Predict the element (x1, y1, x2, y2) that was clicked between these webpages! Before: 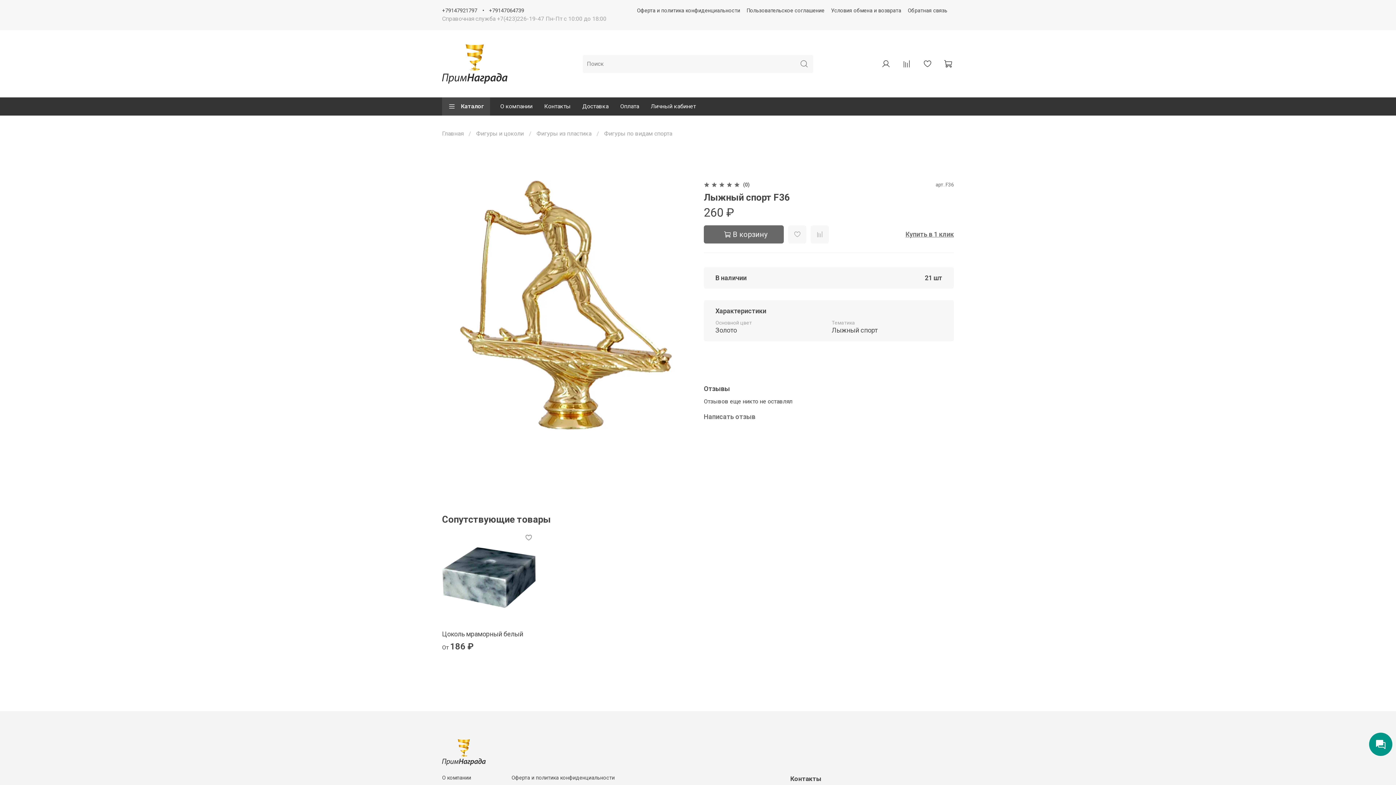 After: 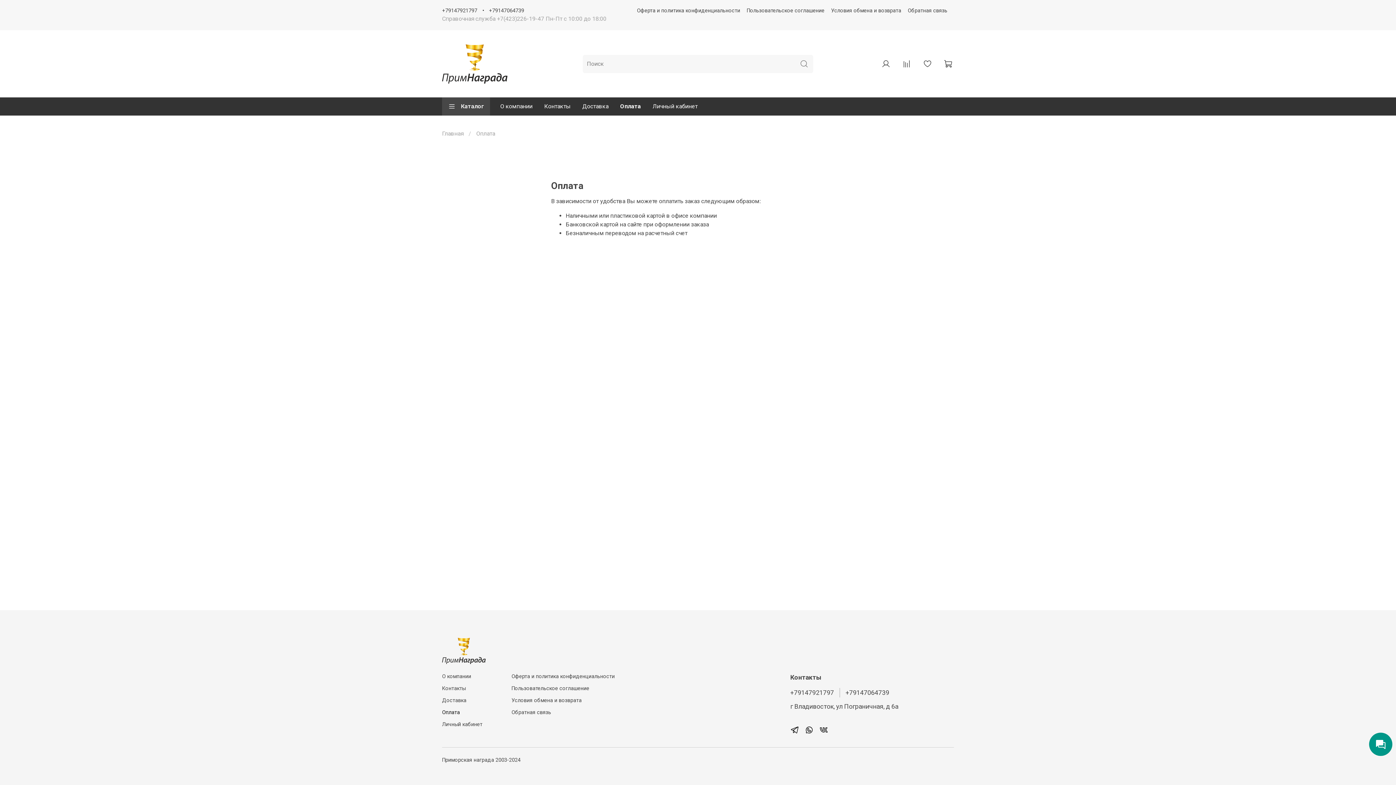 Action: label: Оплата bbox: (614, 97, 645, 115)